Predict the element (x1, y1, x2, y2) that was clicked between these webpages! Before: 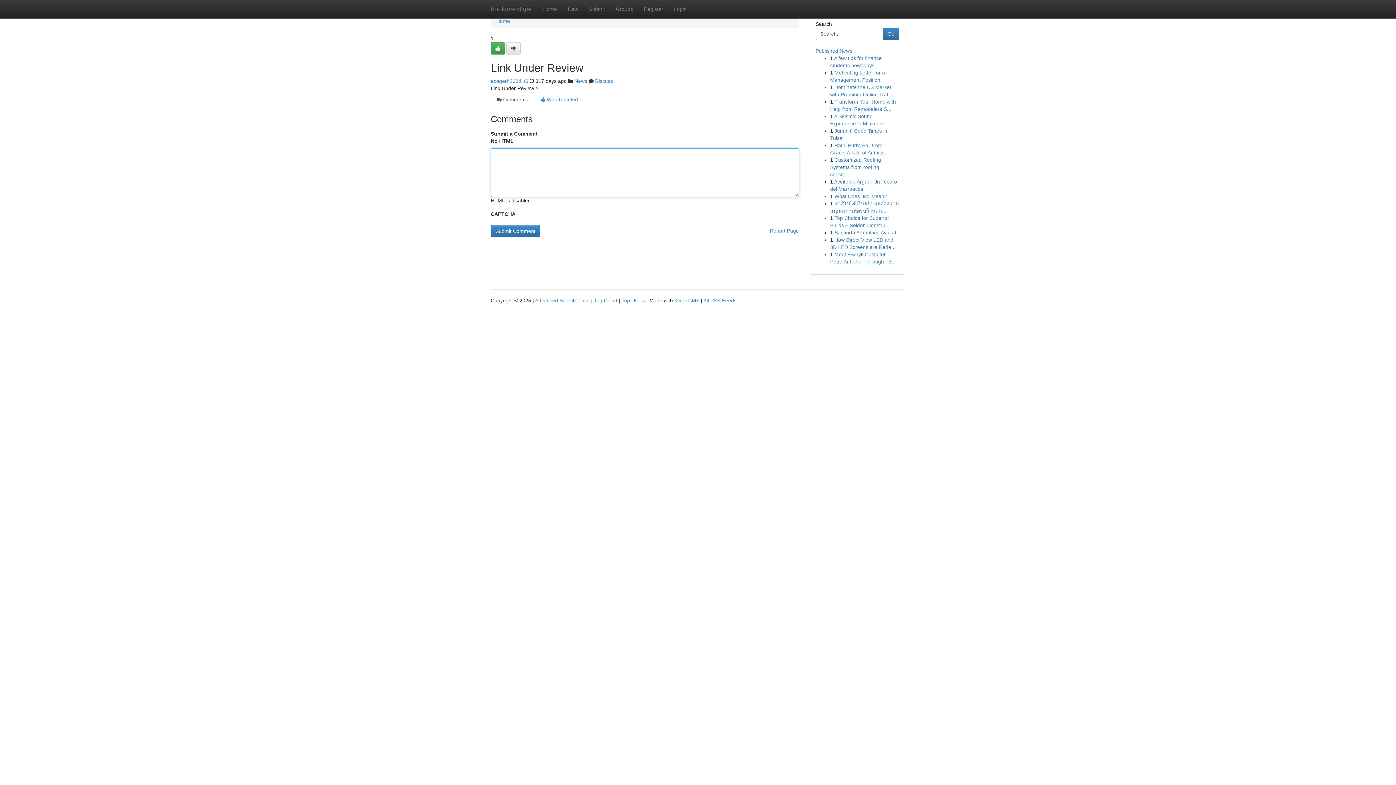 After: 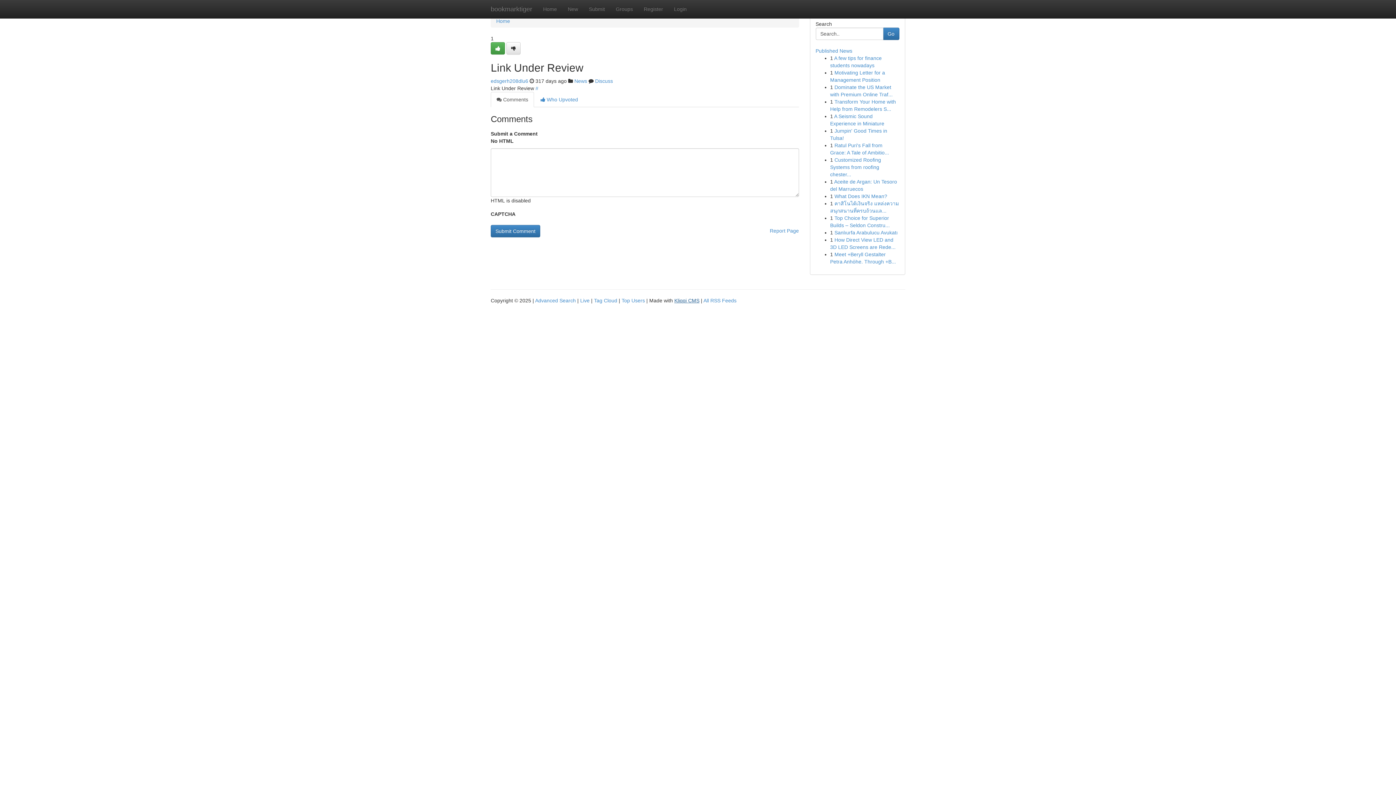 Action: bbox: (674, 297, 699, 303) label: Kliqqi CMS